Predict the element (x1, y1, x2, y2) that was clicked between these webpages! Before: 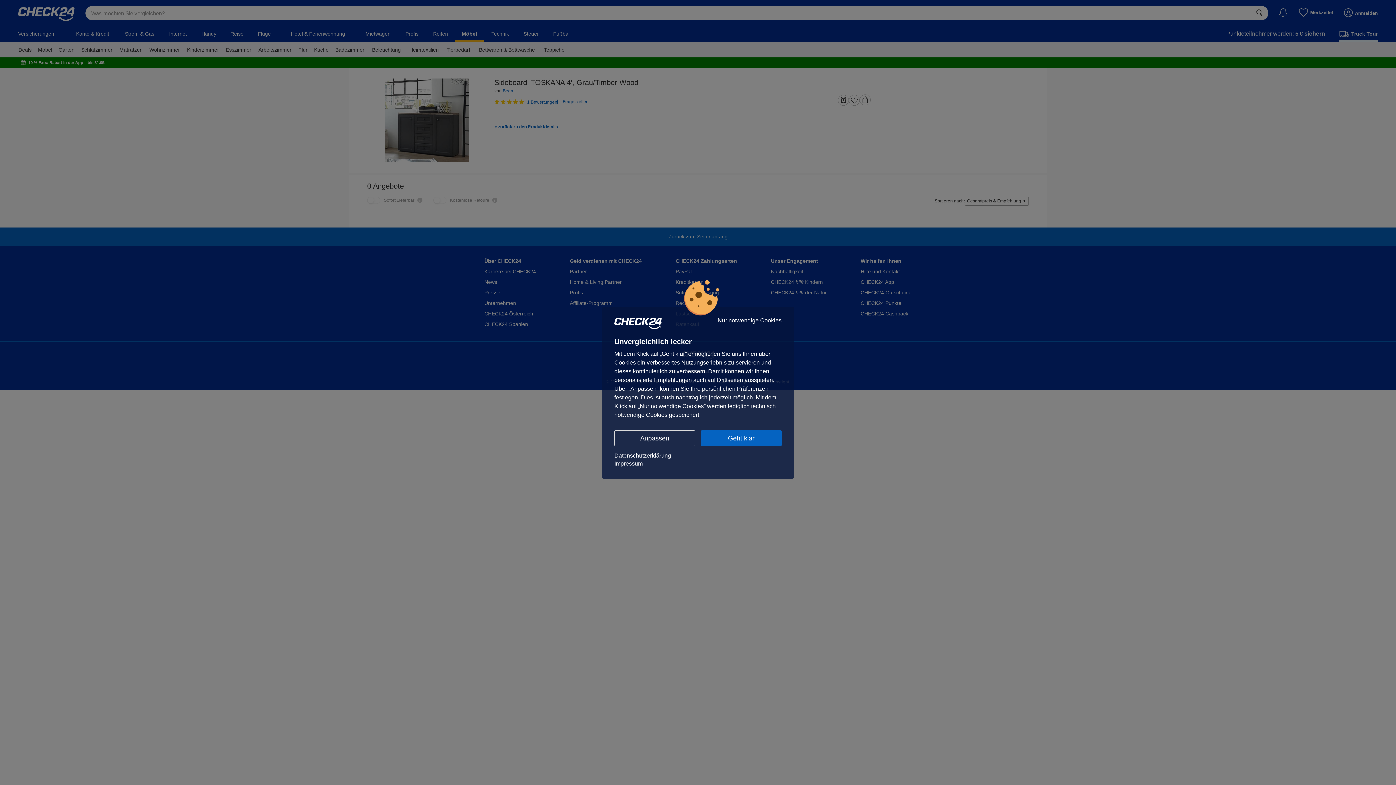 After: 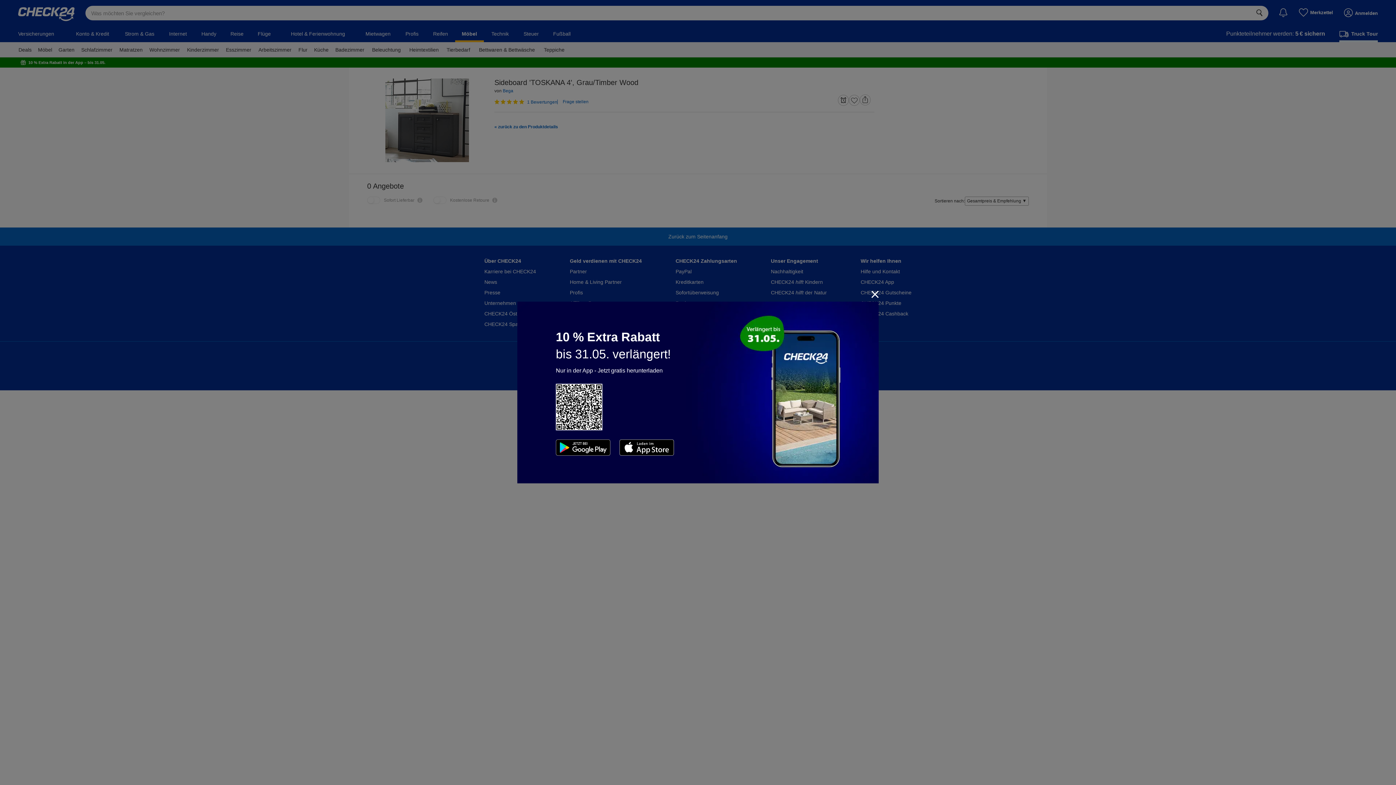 Action: label: Geht klar bbox: (701, 430, 781, 446)